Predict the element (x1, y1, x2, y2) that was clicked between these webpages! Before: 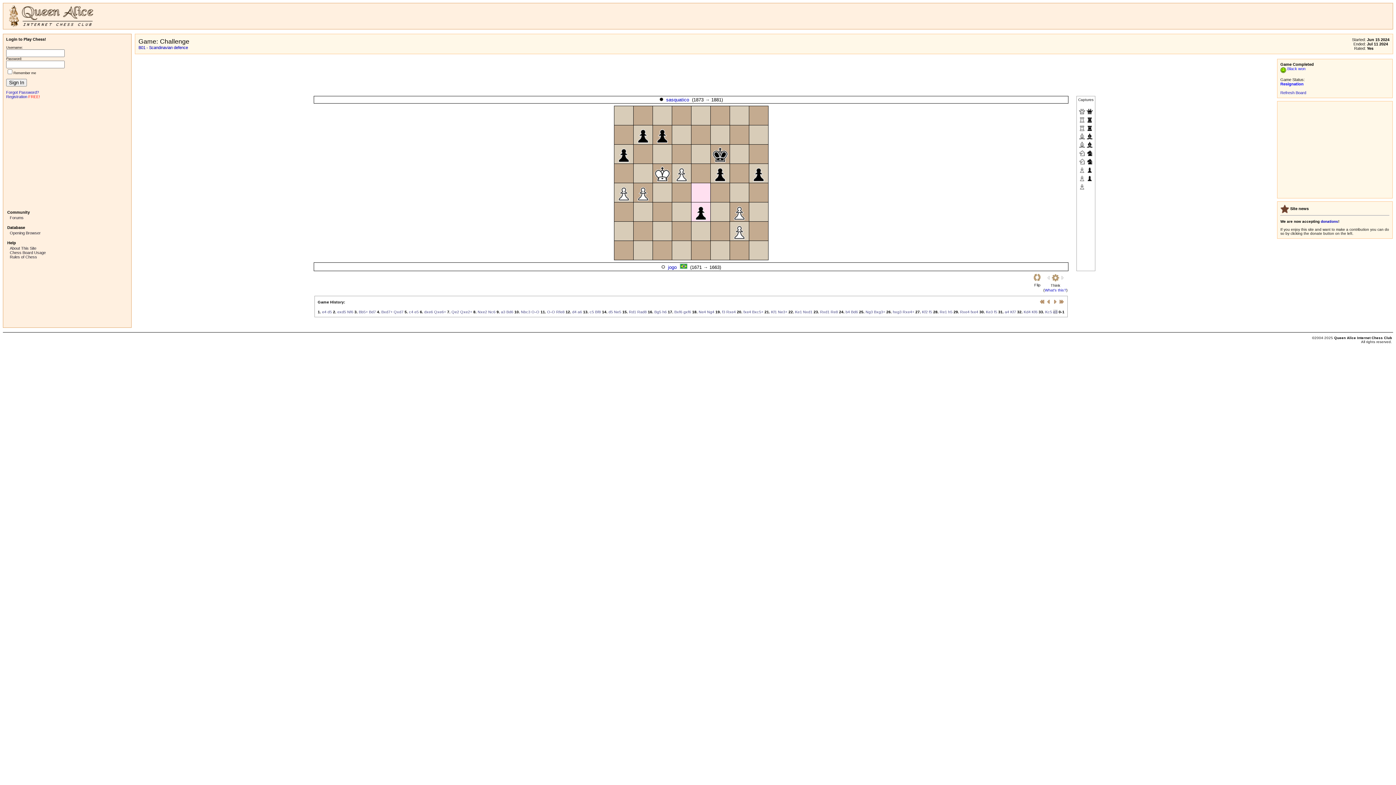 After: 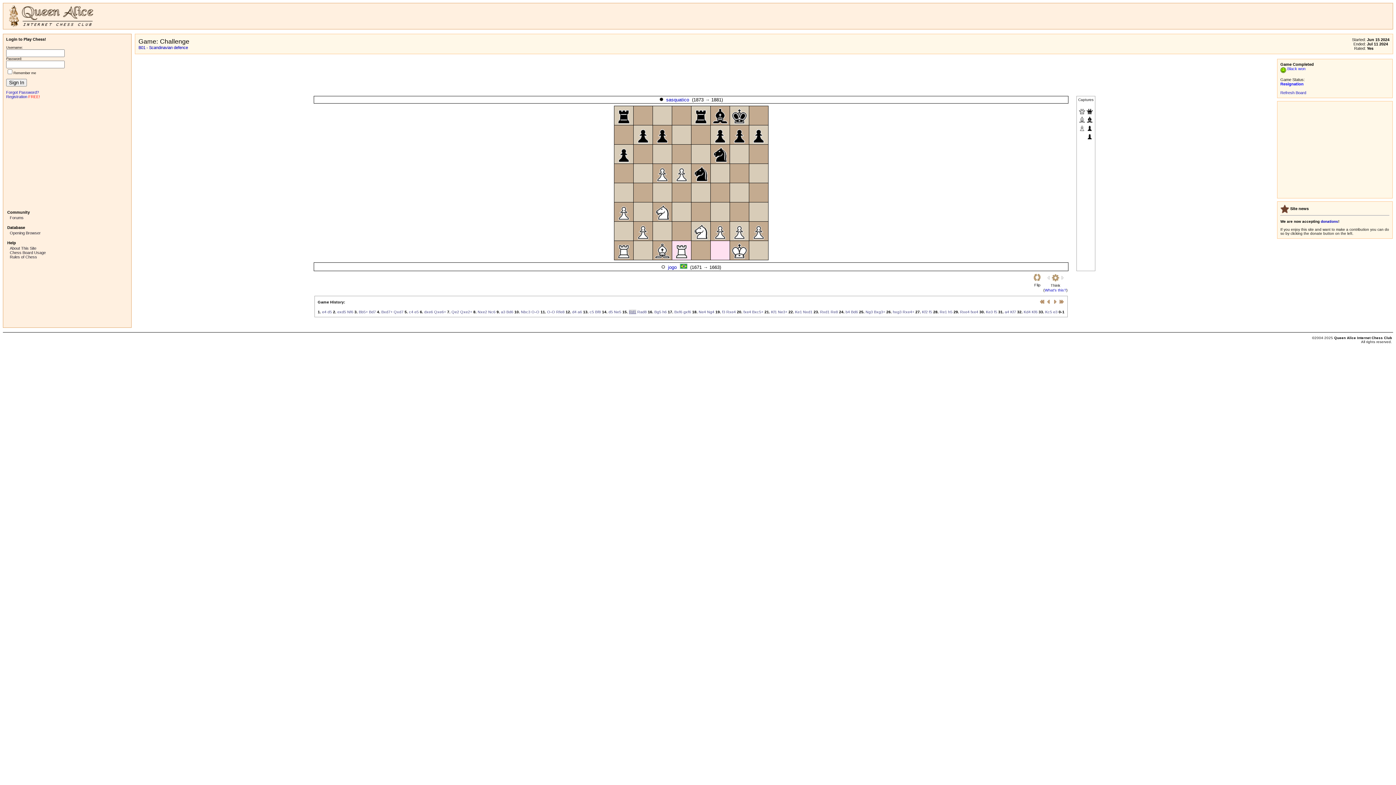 Action: label: Rd1 bbox: (629, 309, 636, 314)